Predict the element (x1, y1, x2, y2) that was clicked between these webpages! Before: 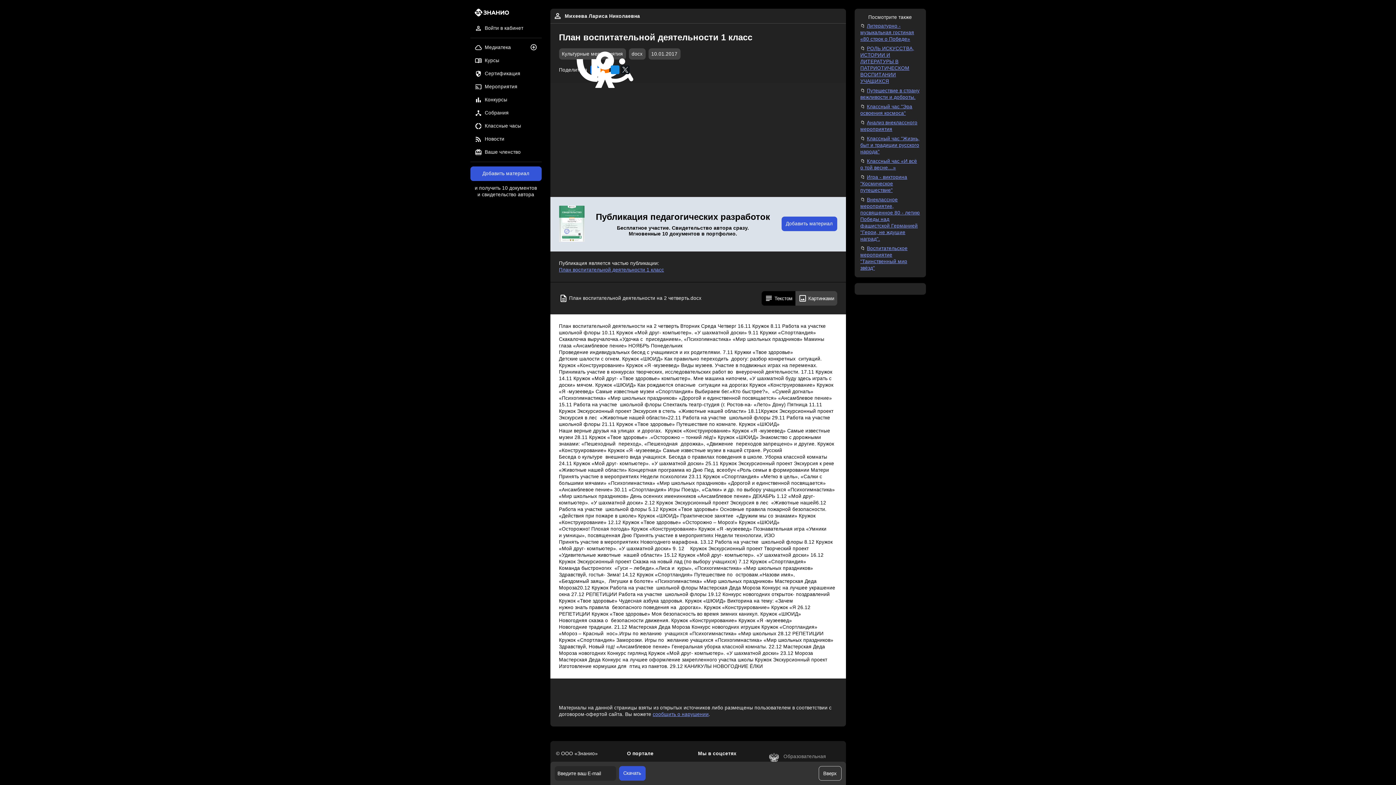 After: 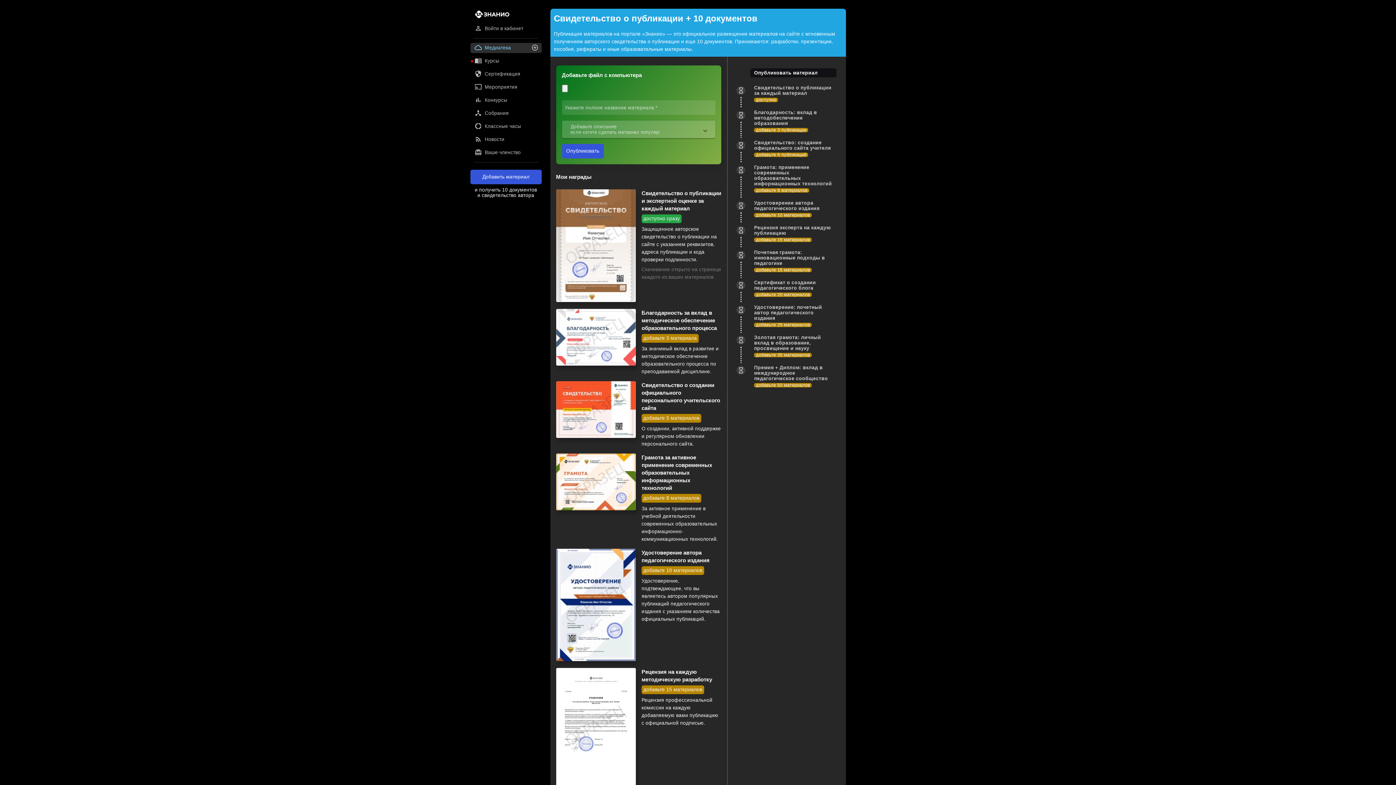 Action: bbox: (530, 43, 541, 51)